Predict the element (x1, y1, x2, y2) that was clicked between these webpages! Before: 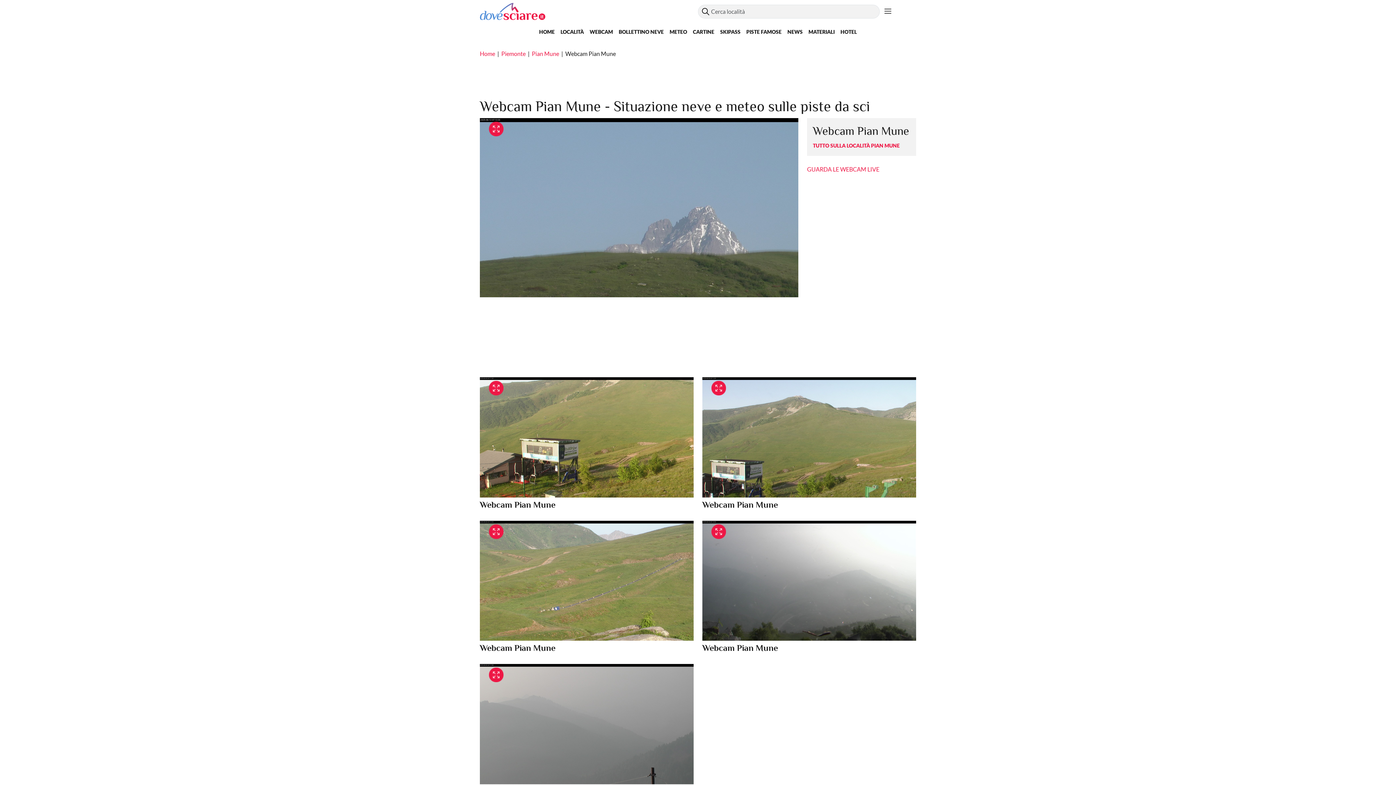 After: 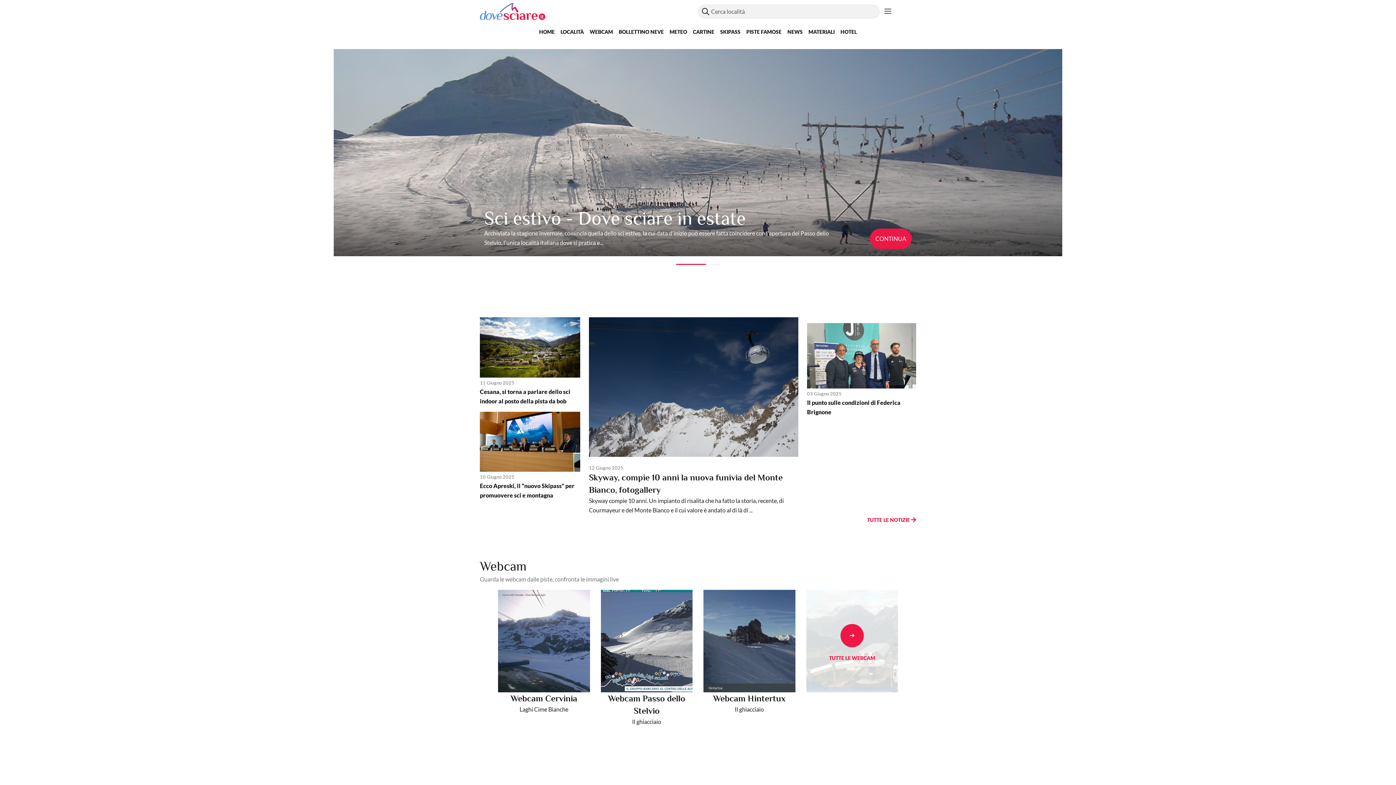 Action: bbox: (480, 50, 495, 57) label: Home